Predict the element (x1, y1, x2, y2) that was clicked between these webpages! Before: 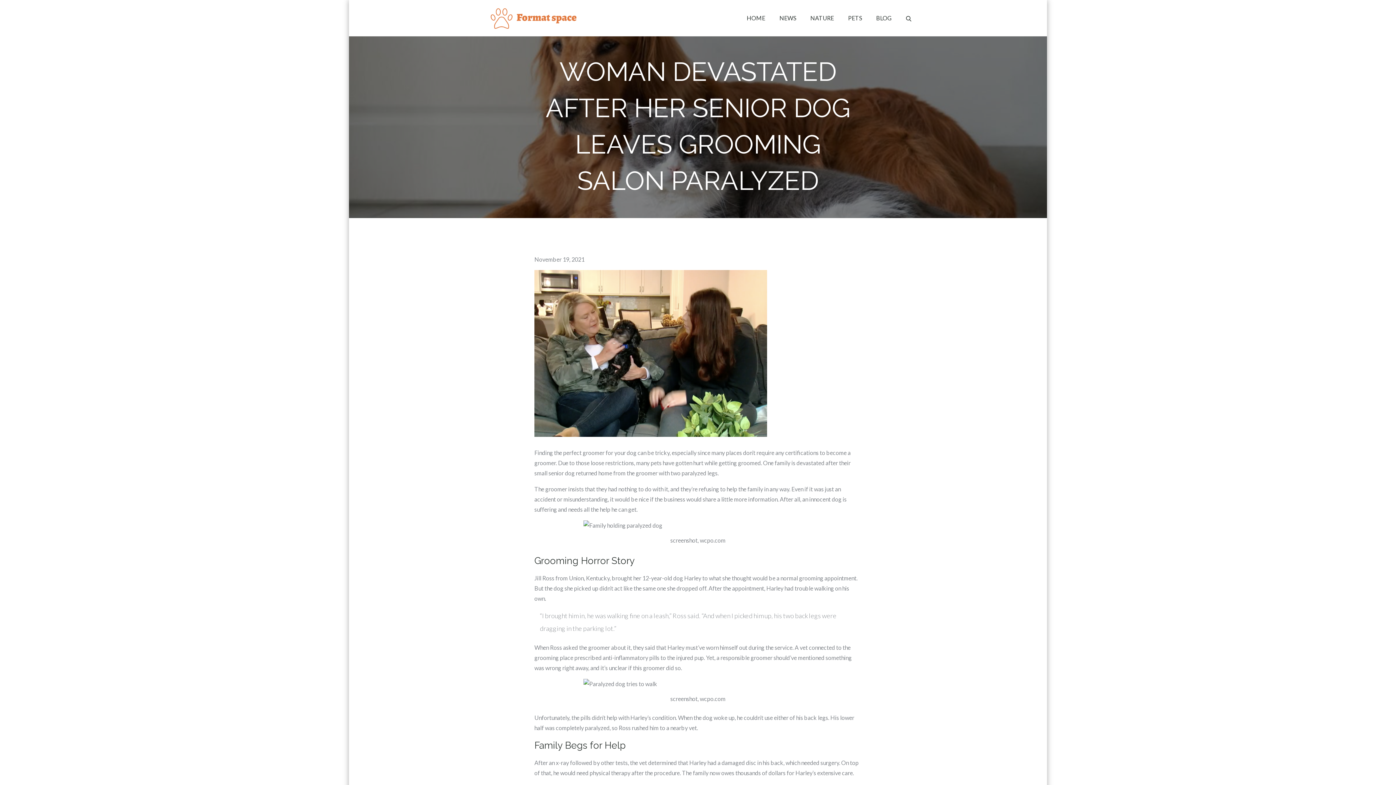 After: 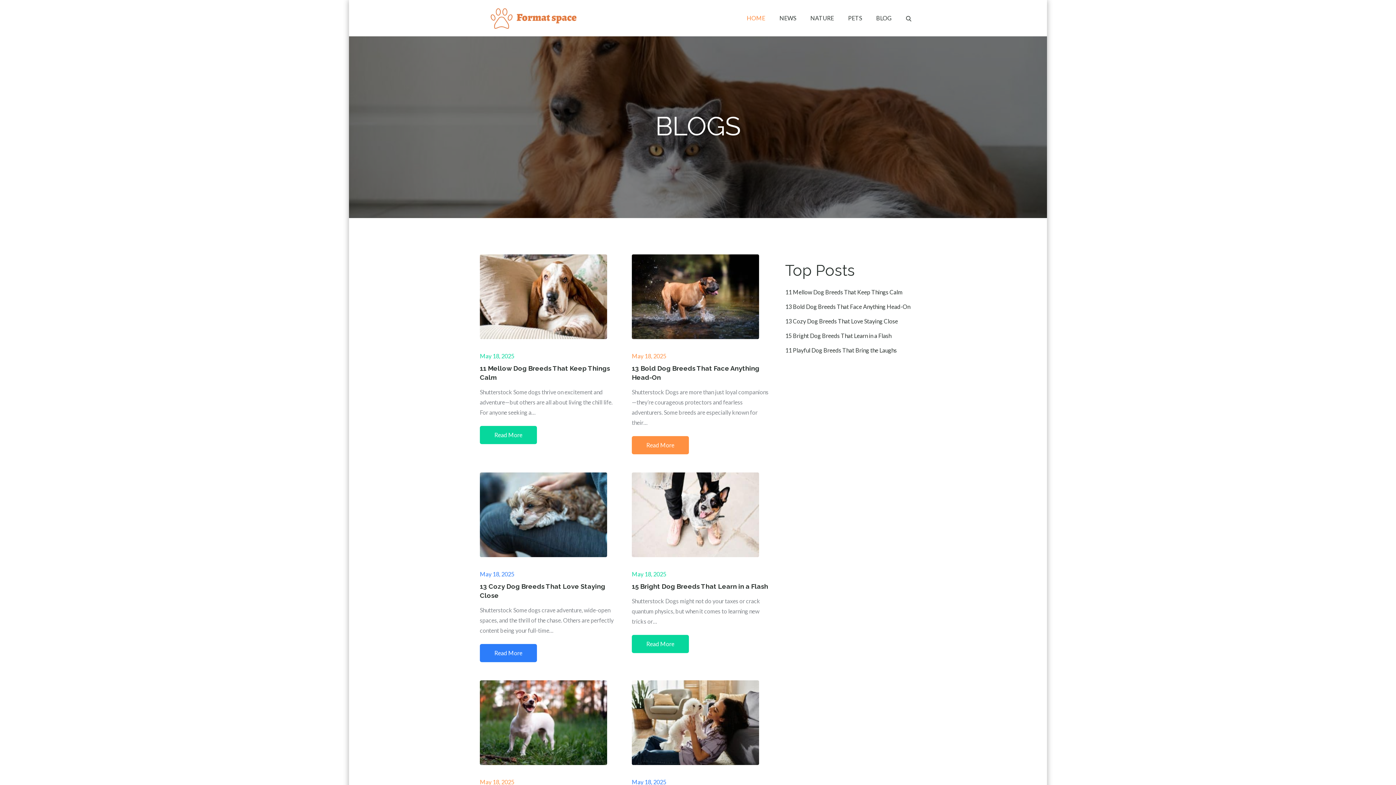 Action: bbox: (740, 0, 772, 36) label: HOME